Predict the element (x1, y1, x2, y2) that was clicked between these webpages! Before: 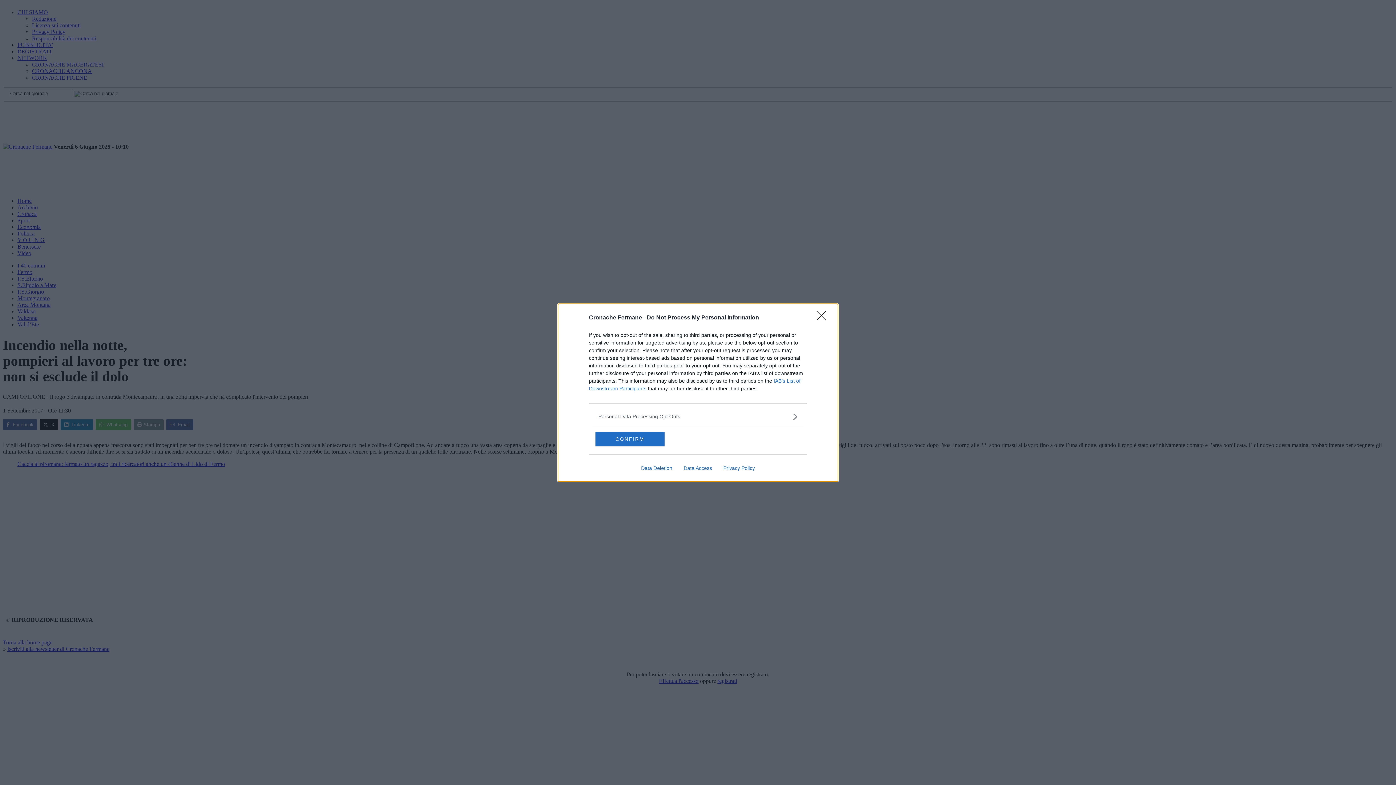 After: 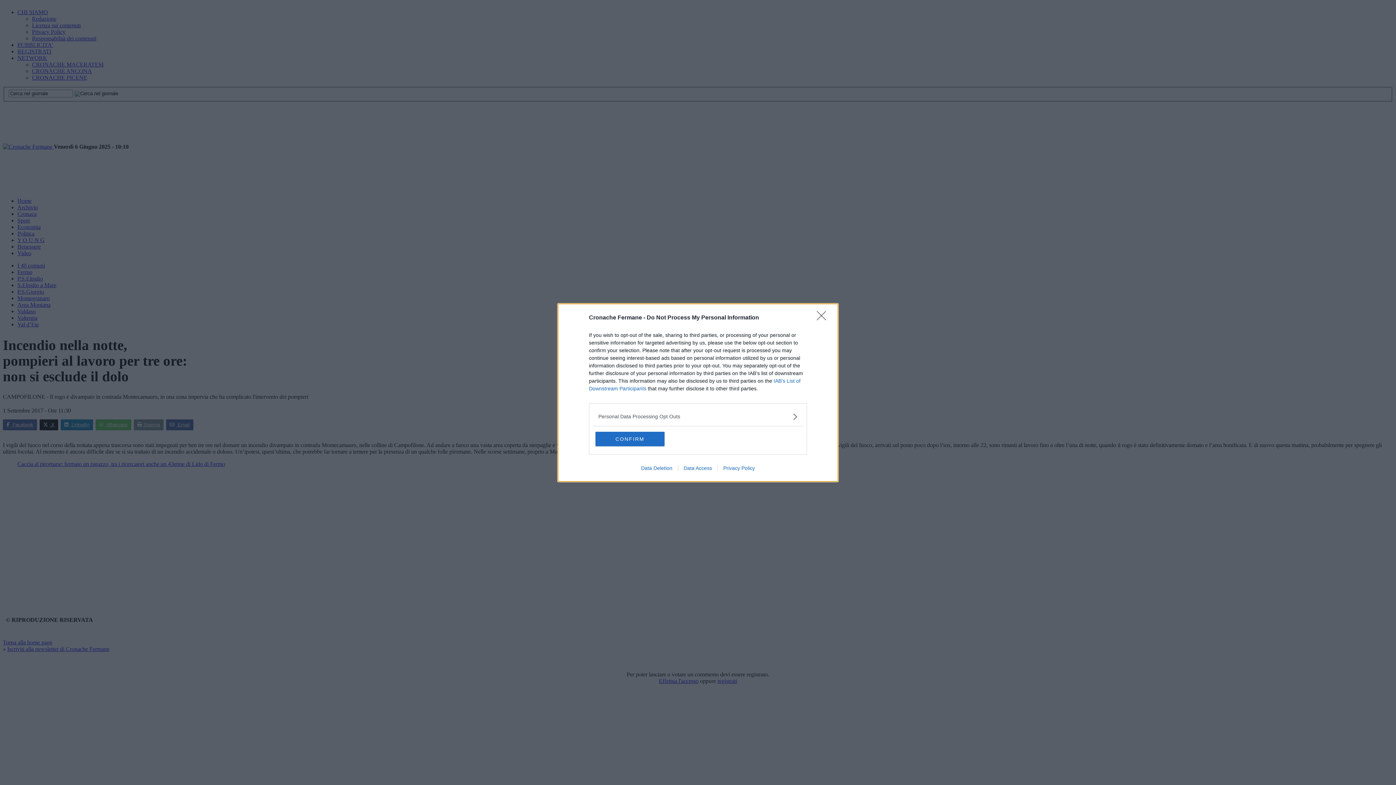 Action: label: Privacy Policy bbox: (717, 465, 760, 471)